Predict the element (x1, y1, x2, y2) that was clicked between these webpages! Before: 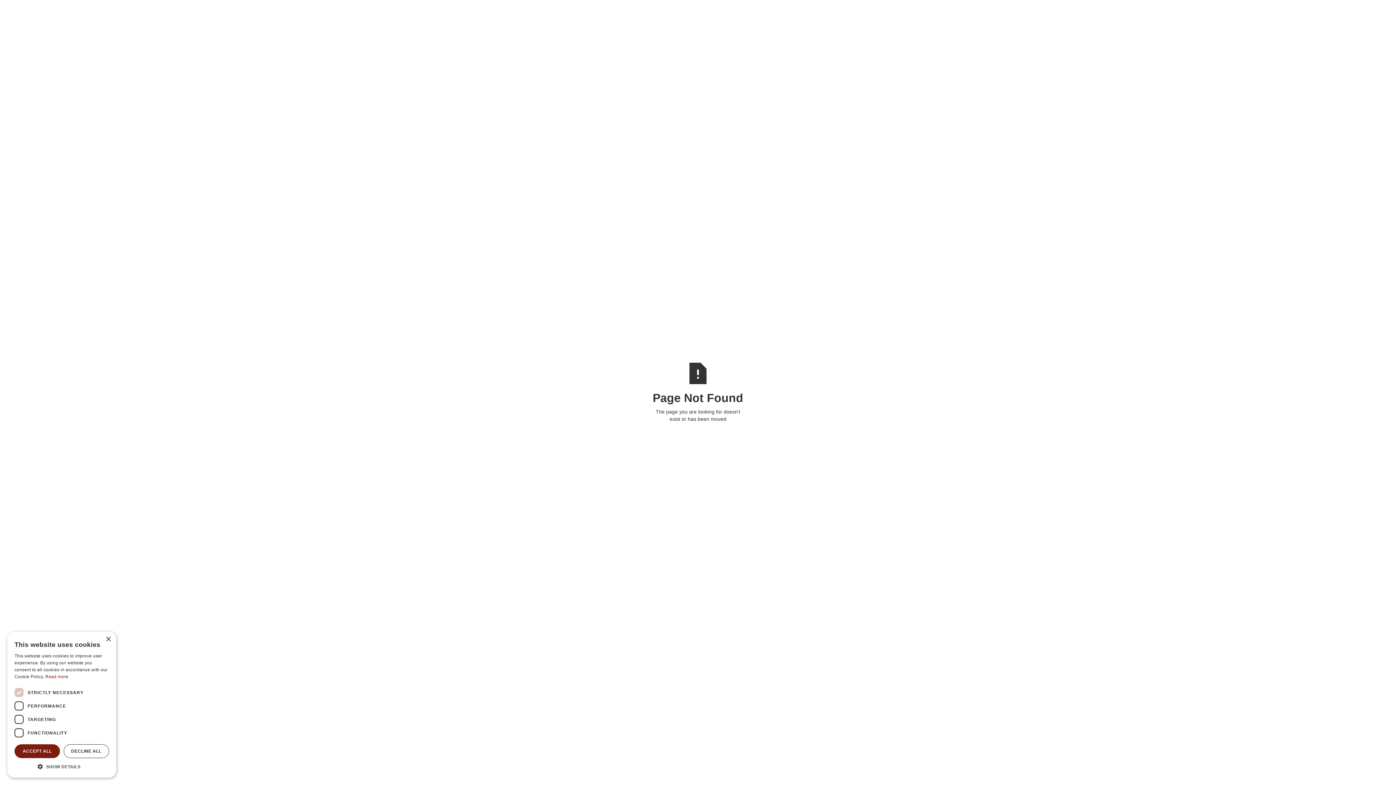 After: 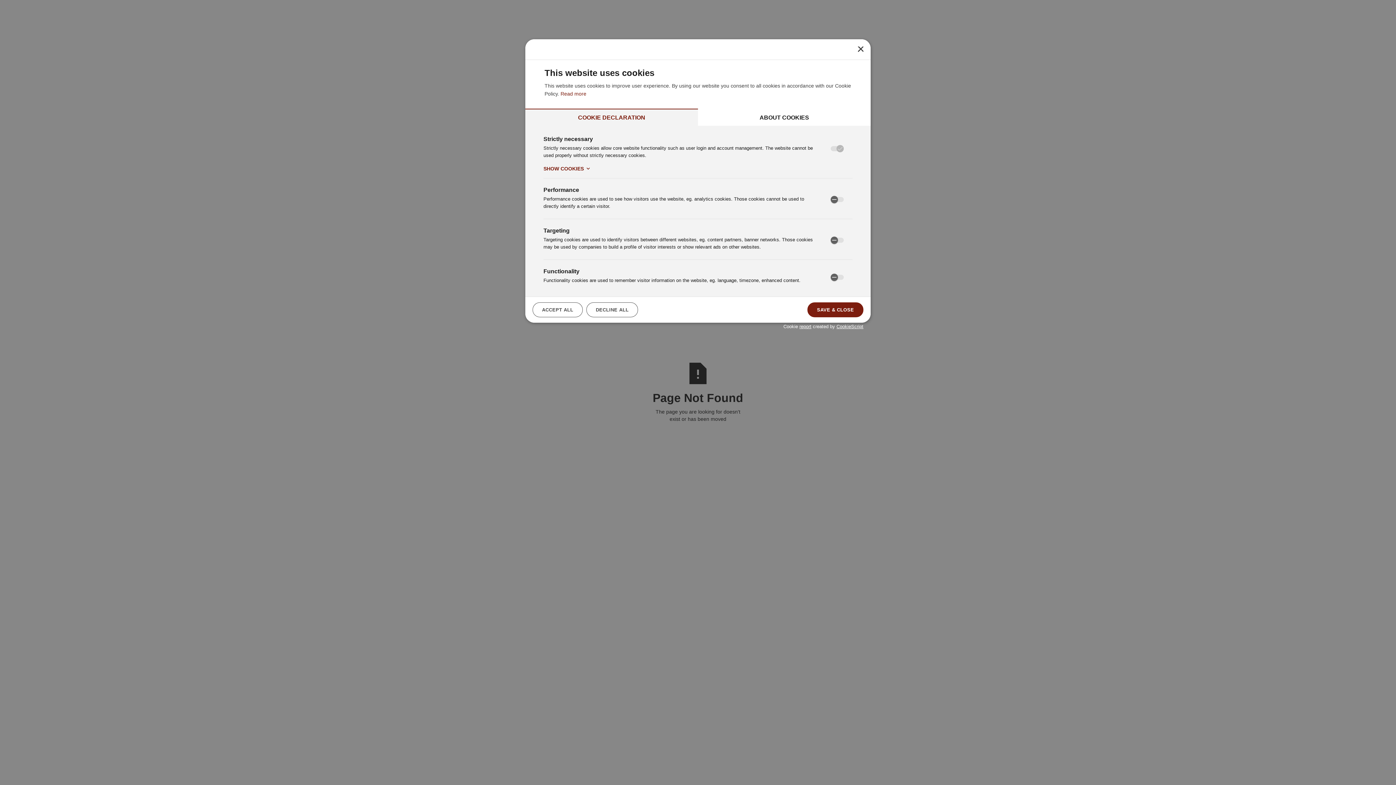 Action: label:  SHOW DETAILS bbox: (14, 763, 109, 770)